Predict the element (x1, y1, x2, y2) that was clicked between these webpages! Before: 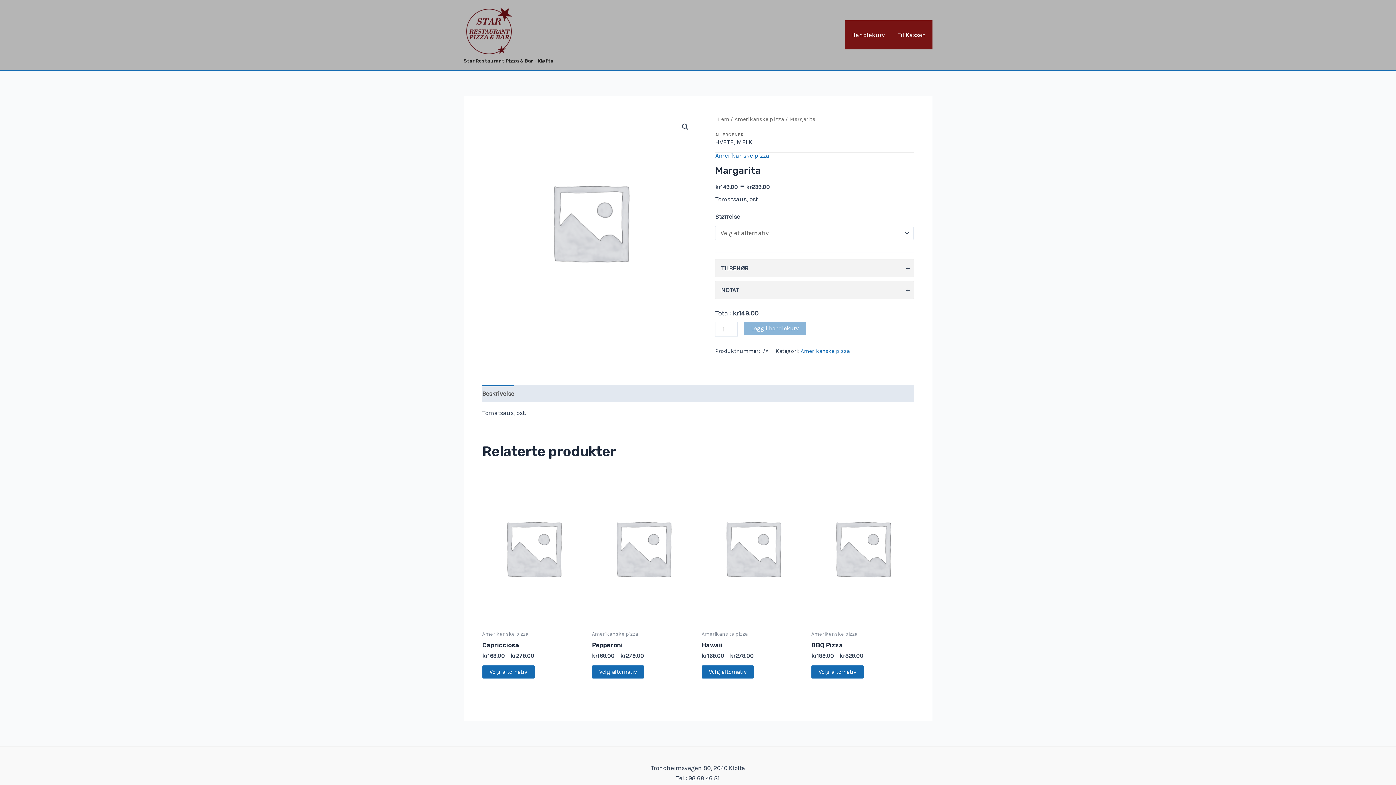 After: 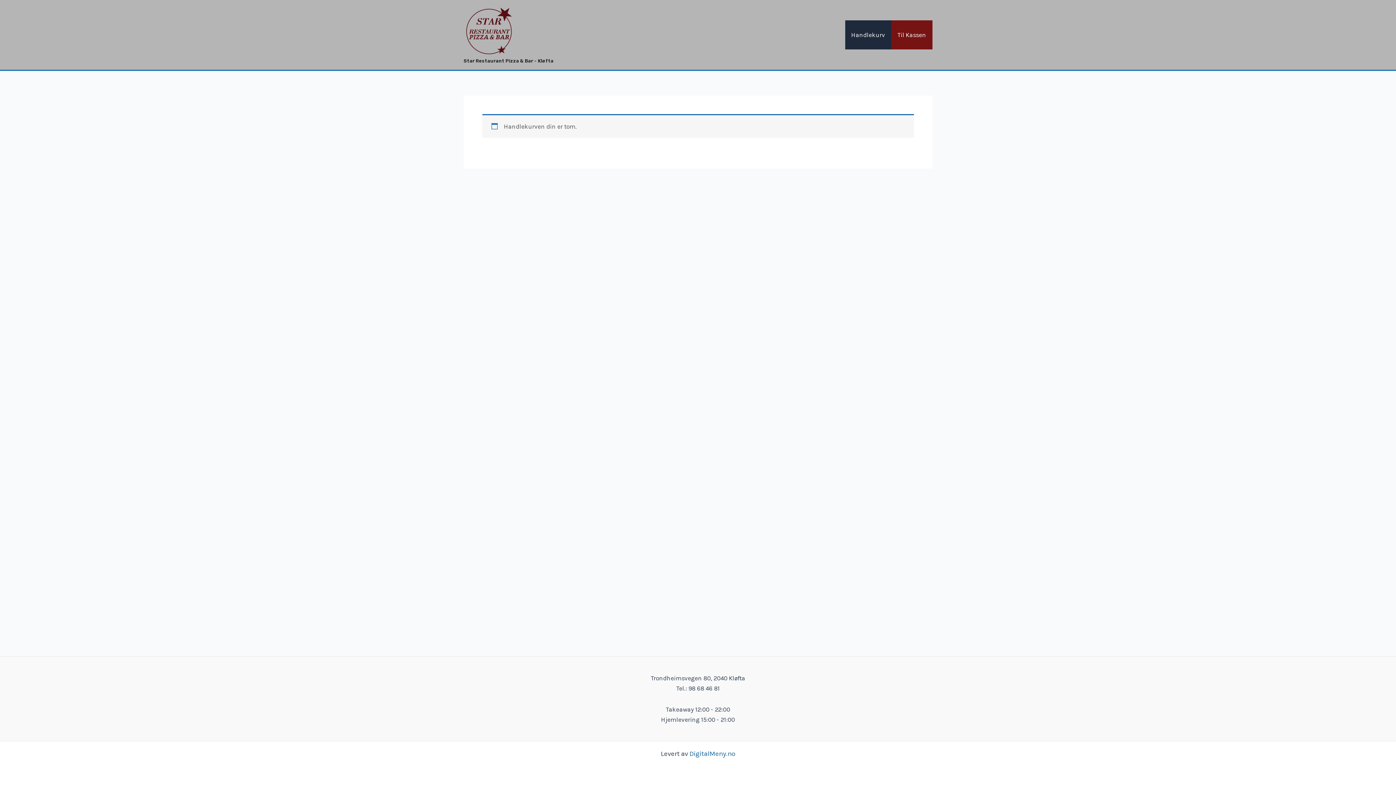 Action: bbox: (891, 20, 932, 49) label: Til Kassen